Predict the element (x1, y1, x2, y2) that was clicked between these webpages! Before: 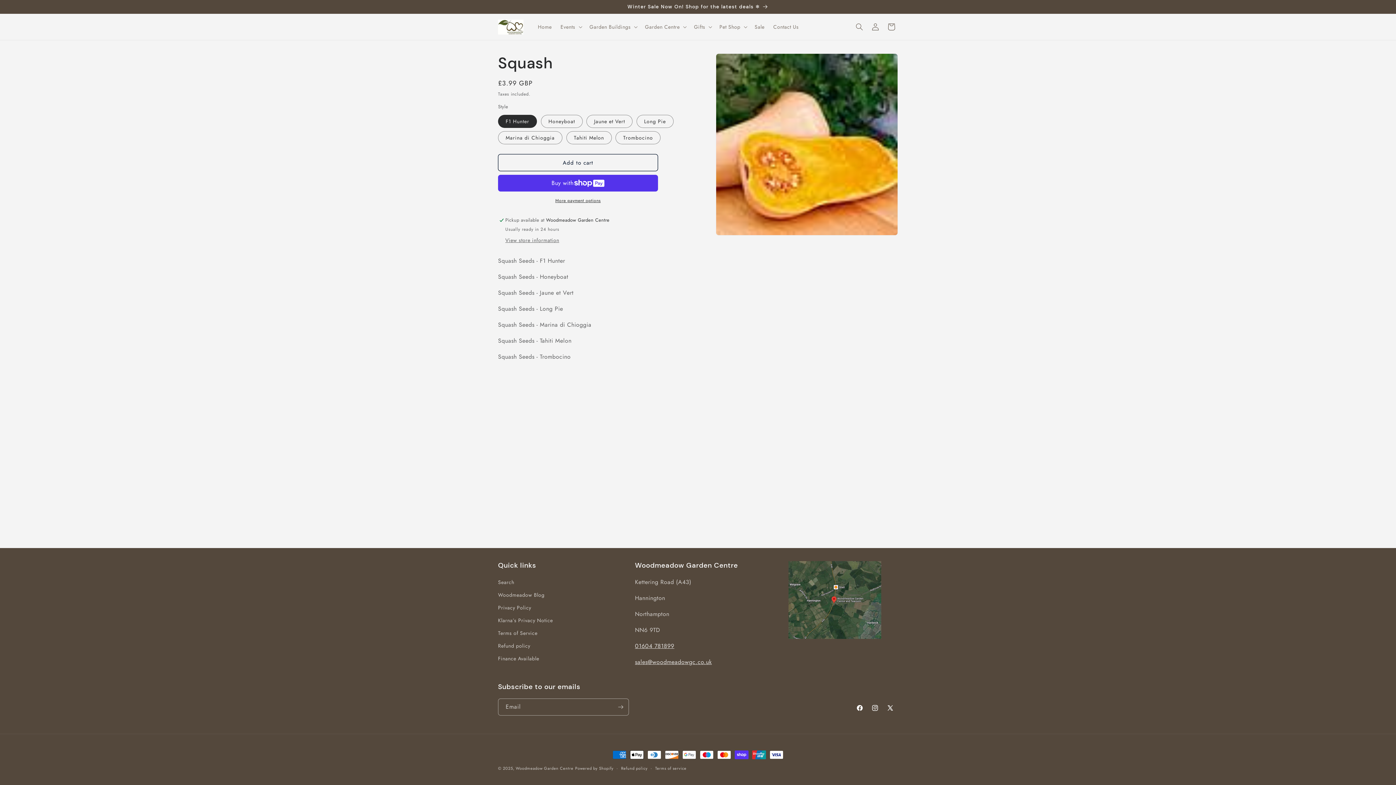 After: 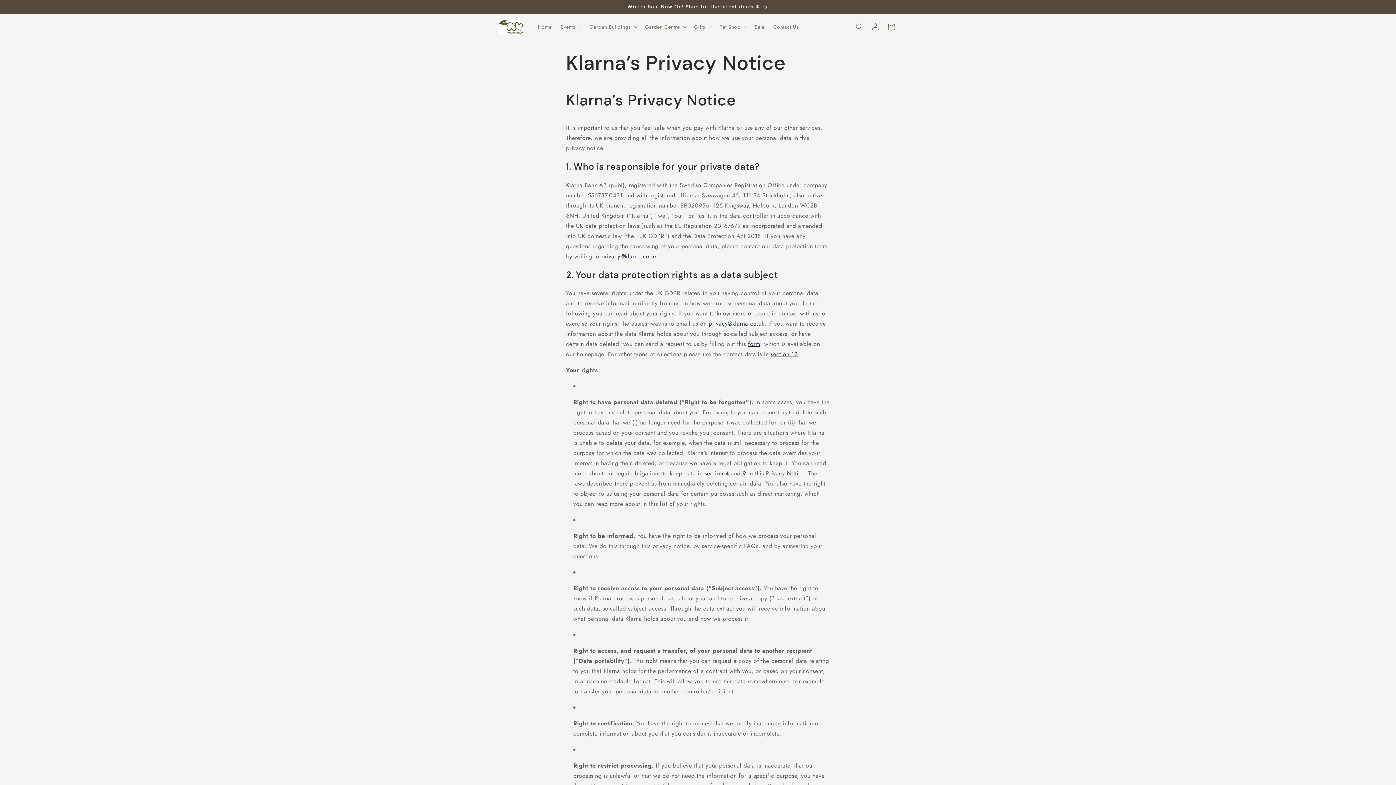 Action: label: Klarna’s Privacy Notice bbox: (498, 614, 553, 627)